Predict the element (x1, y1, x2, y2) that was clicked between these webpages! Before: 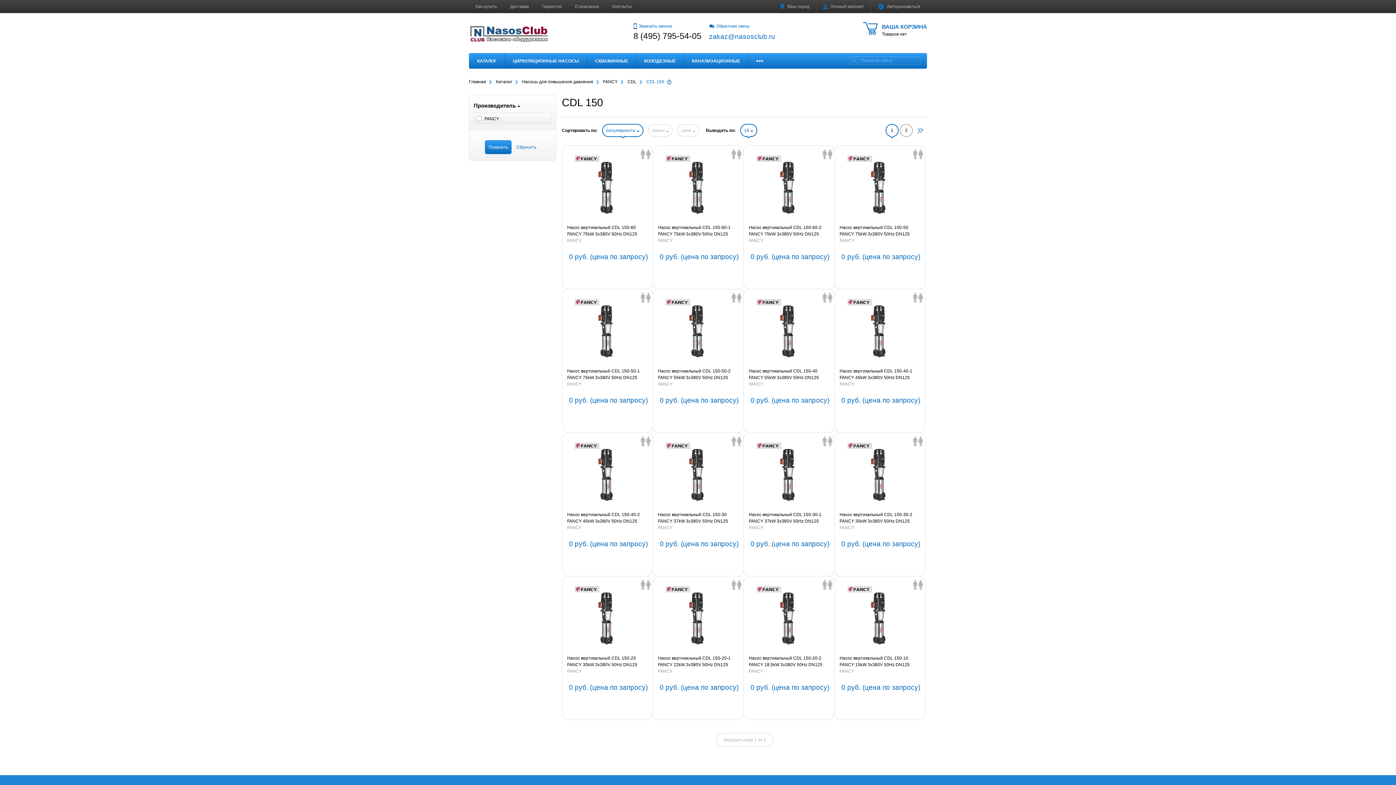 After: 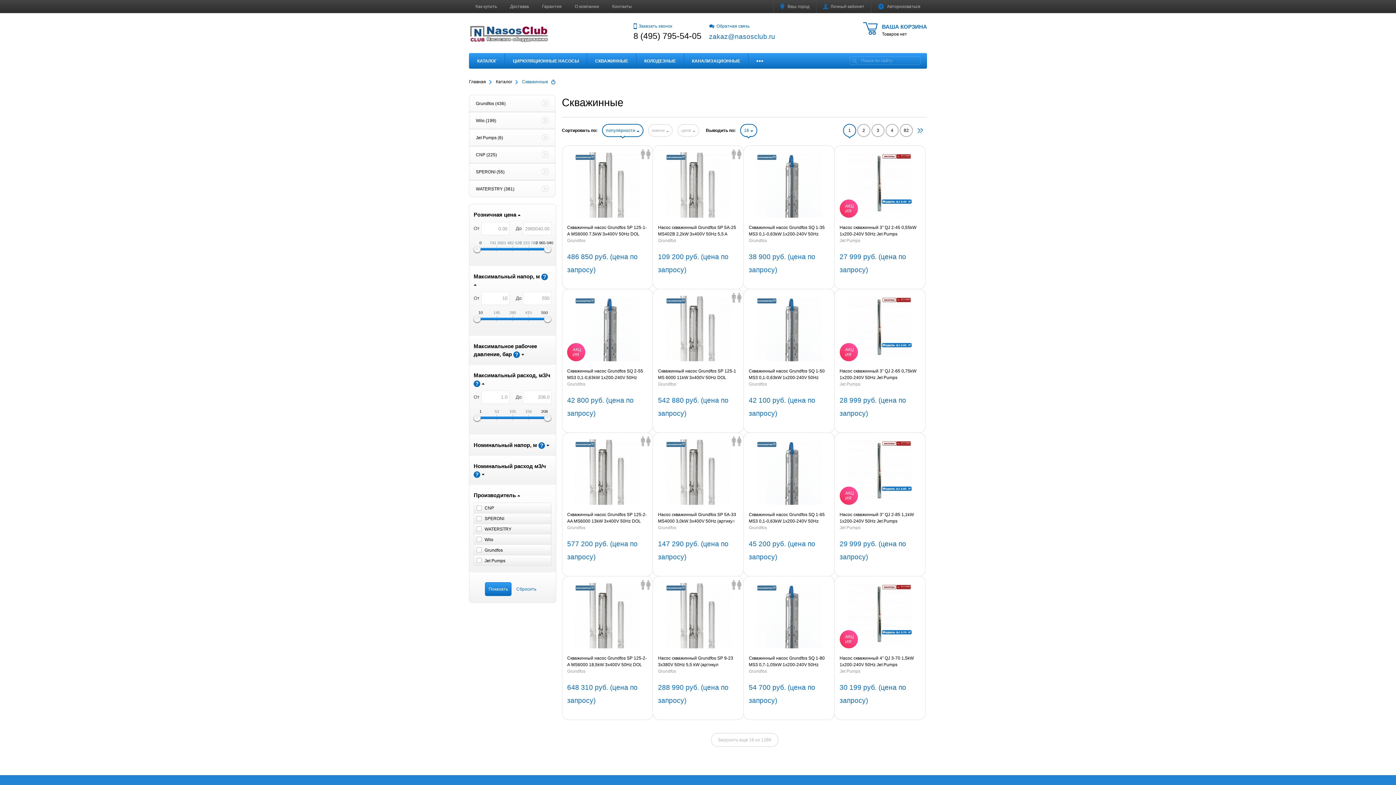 Action: bbox: (587, 53, 636, 68) label: СКВАЖИННЫЕ